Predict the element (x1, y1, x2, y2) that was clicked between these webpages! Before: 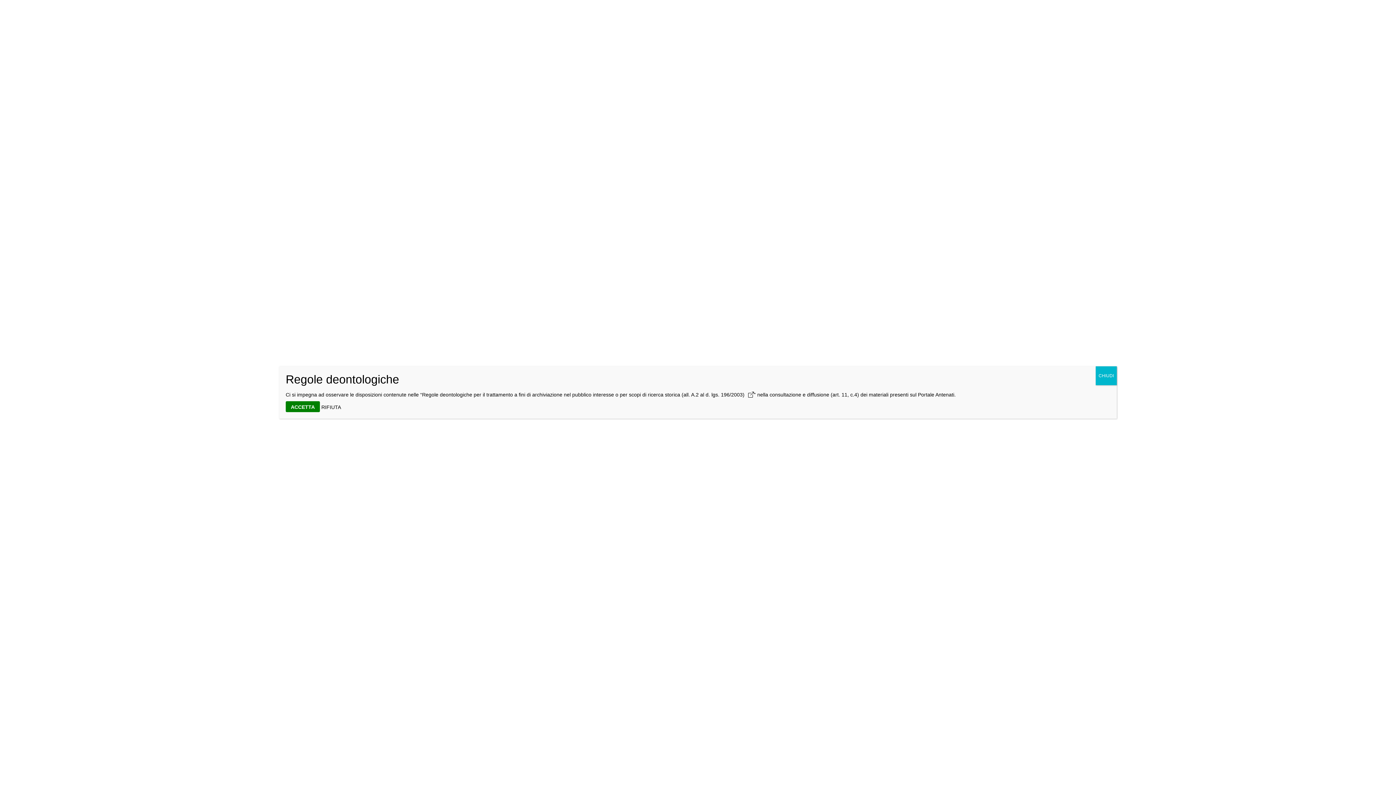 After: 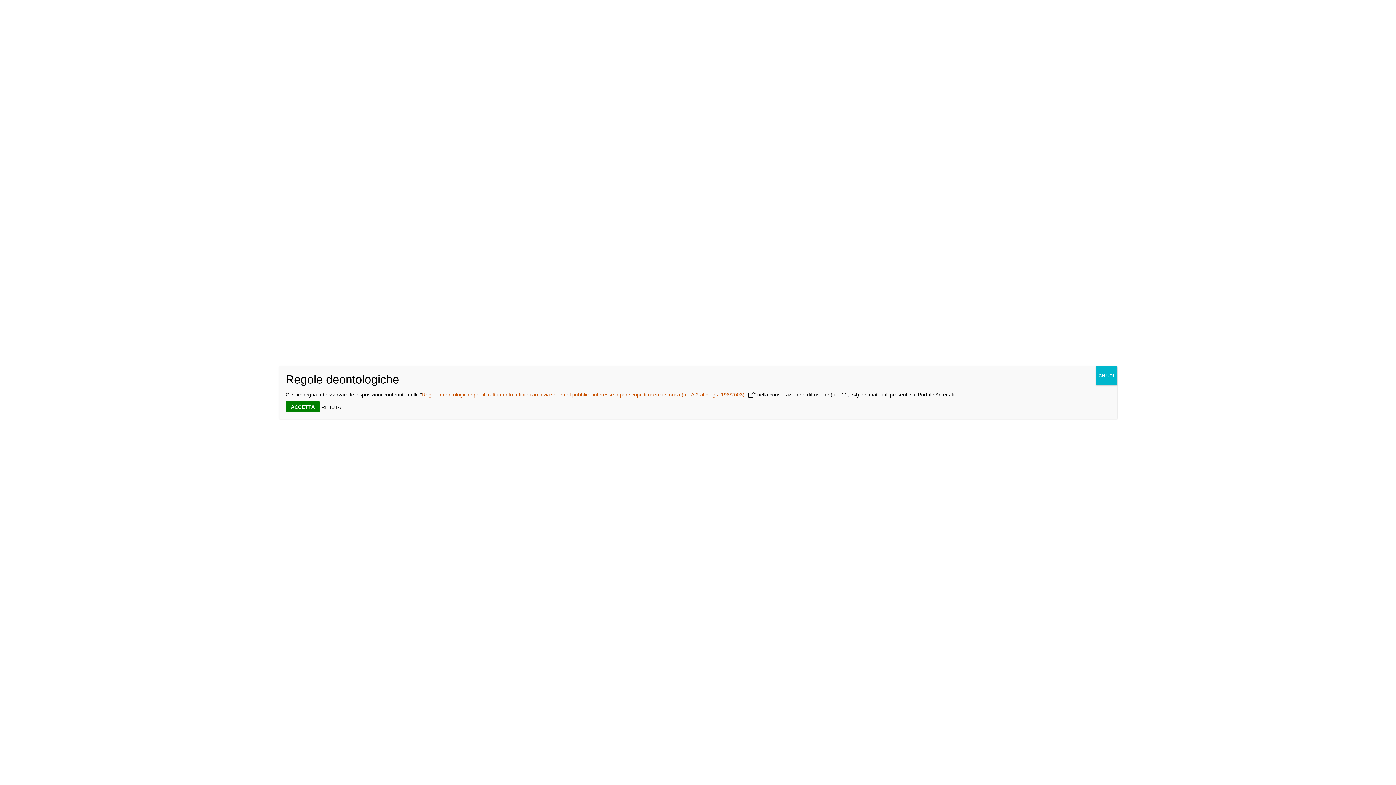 Action: label: Regole deontologiche per il trattamento a fini di archiviazione nel pubblico interesse o per scopi di ricerca storica (all. A.2 al d. lgs. 196/2003) bbox: (422, 392, 754, 397)